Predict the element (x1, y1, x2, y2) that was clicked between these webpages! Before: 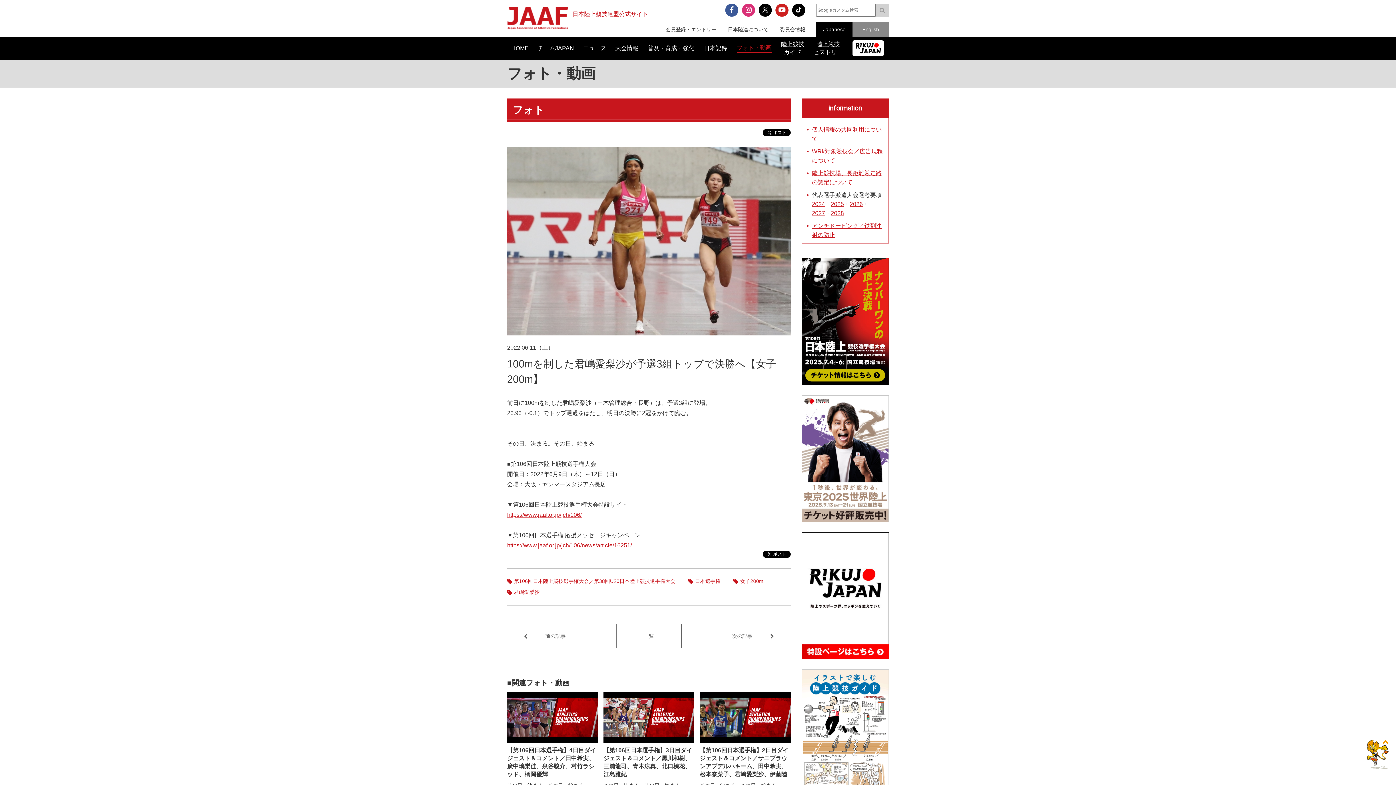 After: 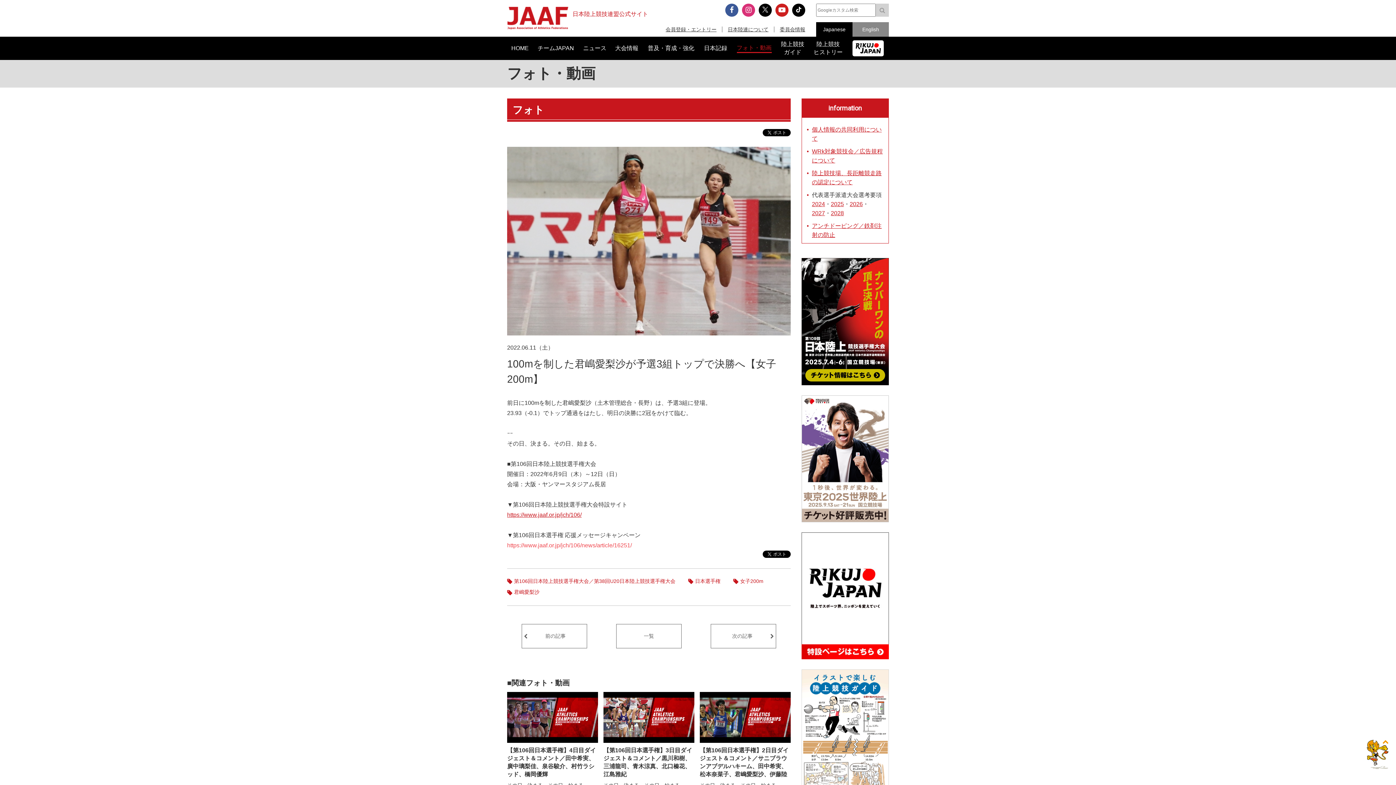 Action: label: https://www.jaaf.or.jp/jch/106/news/article/16251/ bbox: (507, 542, 632, 548)